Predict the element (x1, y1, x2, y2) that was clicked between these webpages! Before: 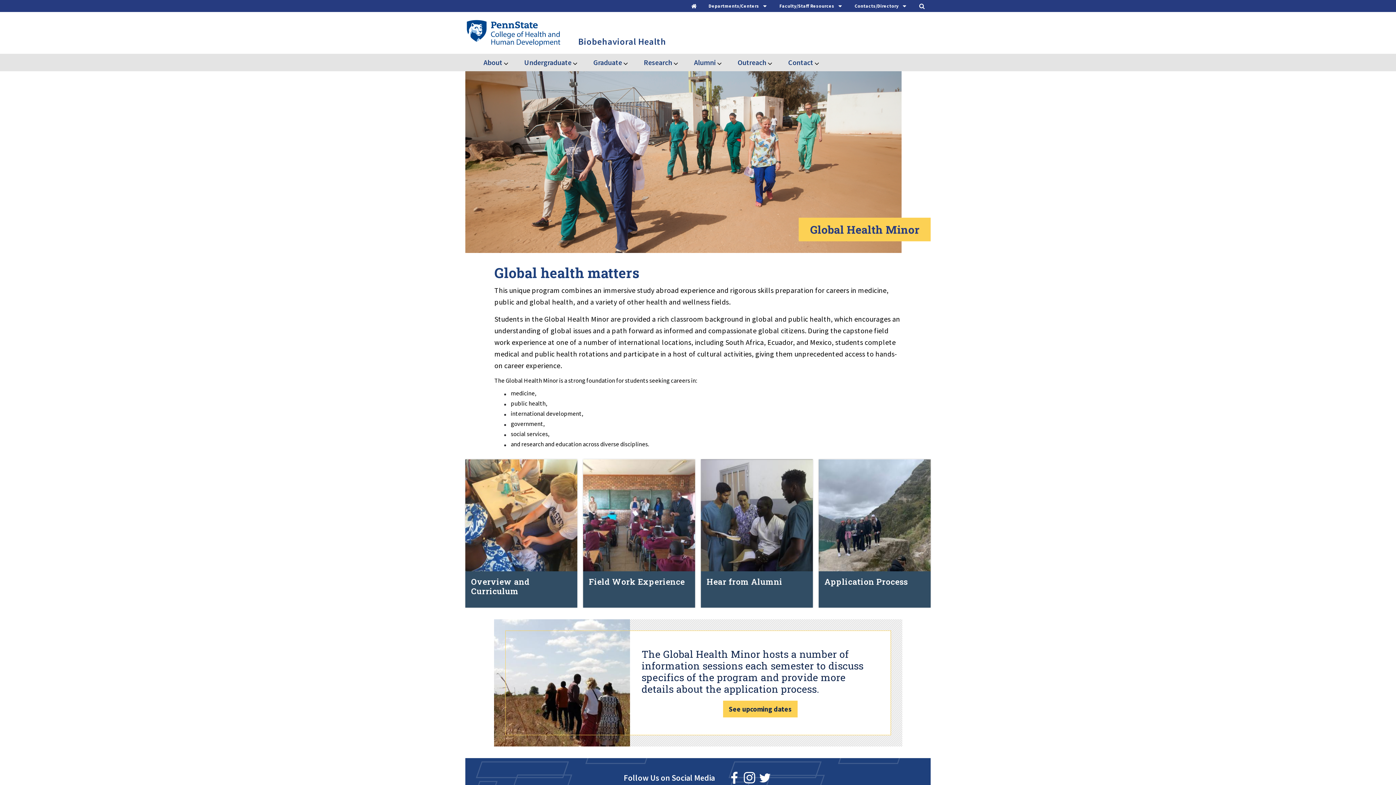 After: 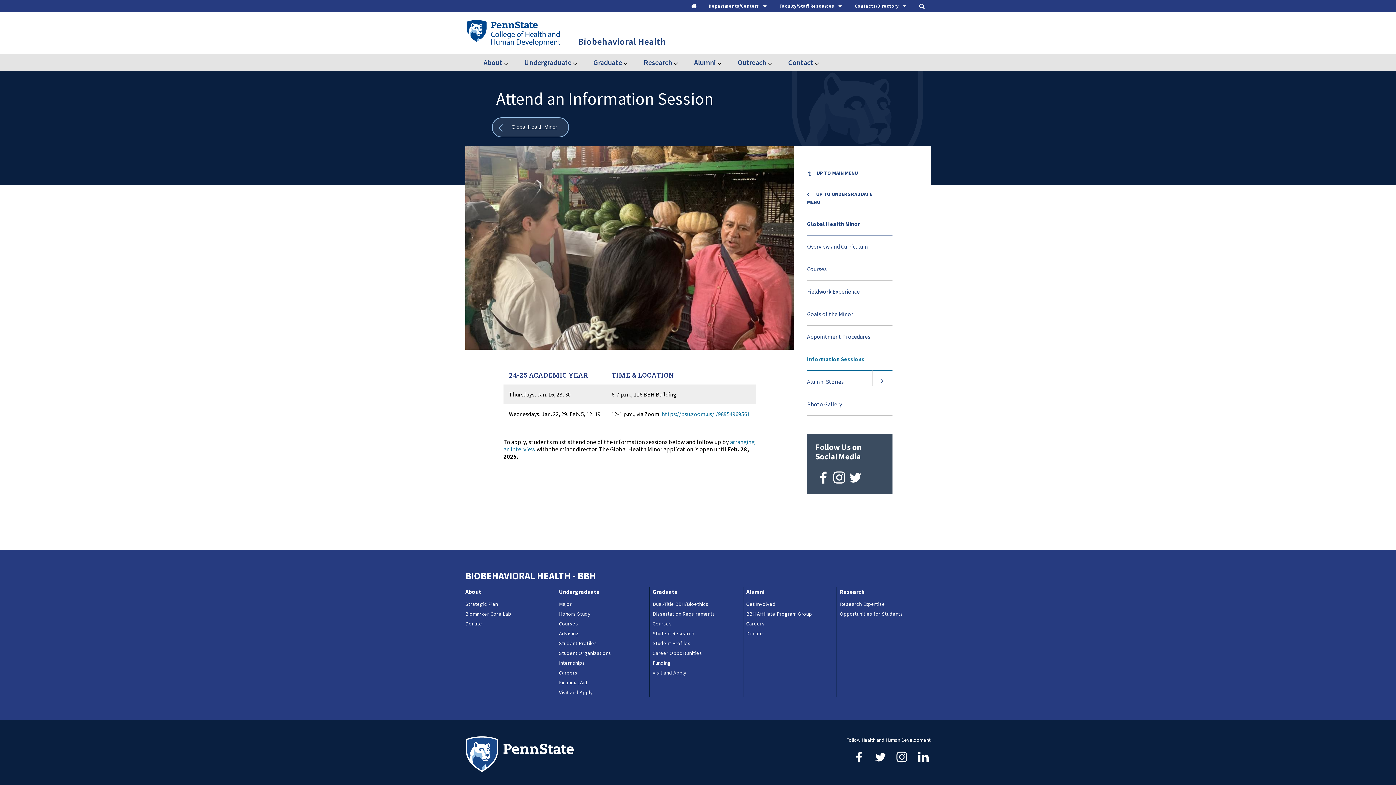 Action: label: See upcoming dates bbox: (723, 701, 797, 717)